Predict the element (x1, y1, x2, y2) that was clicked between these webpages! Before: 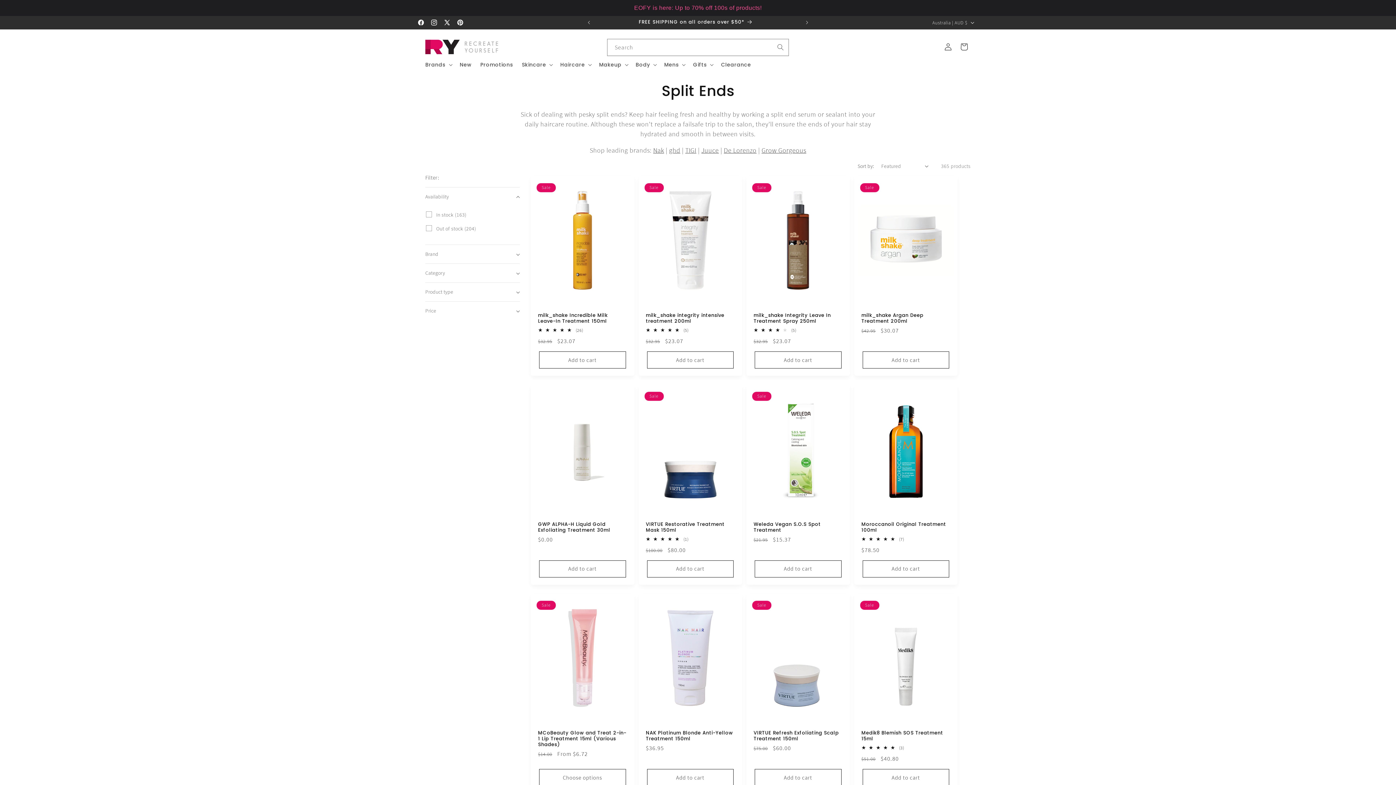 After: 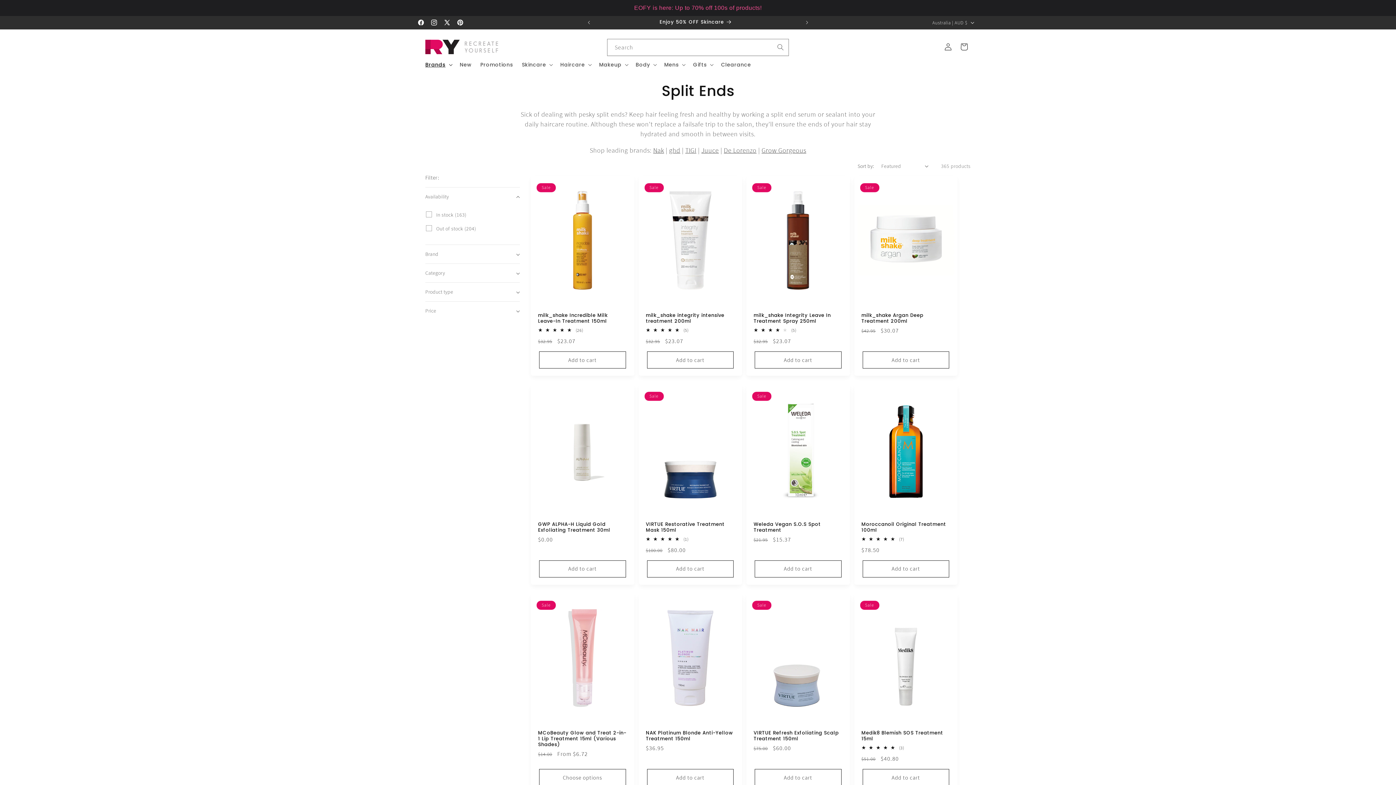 Action: bbox: (421, 56, 455, 72) label: Brands